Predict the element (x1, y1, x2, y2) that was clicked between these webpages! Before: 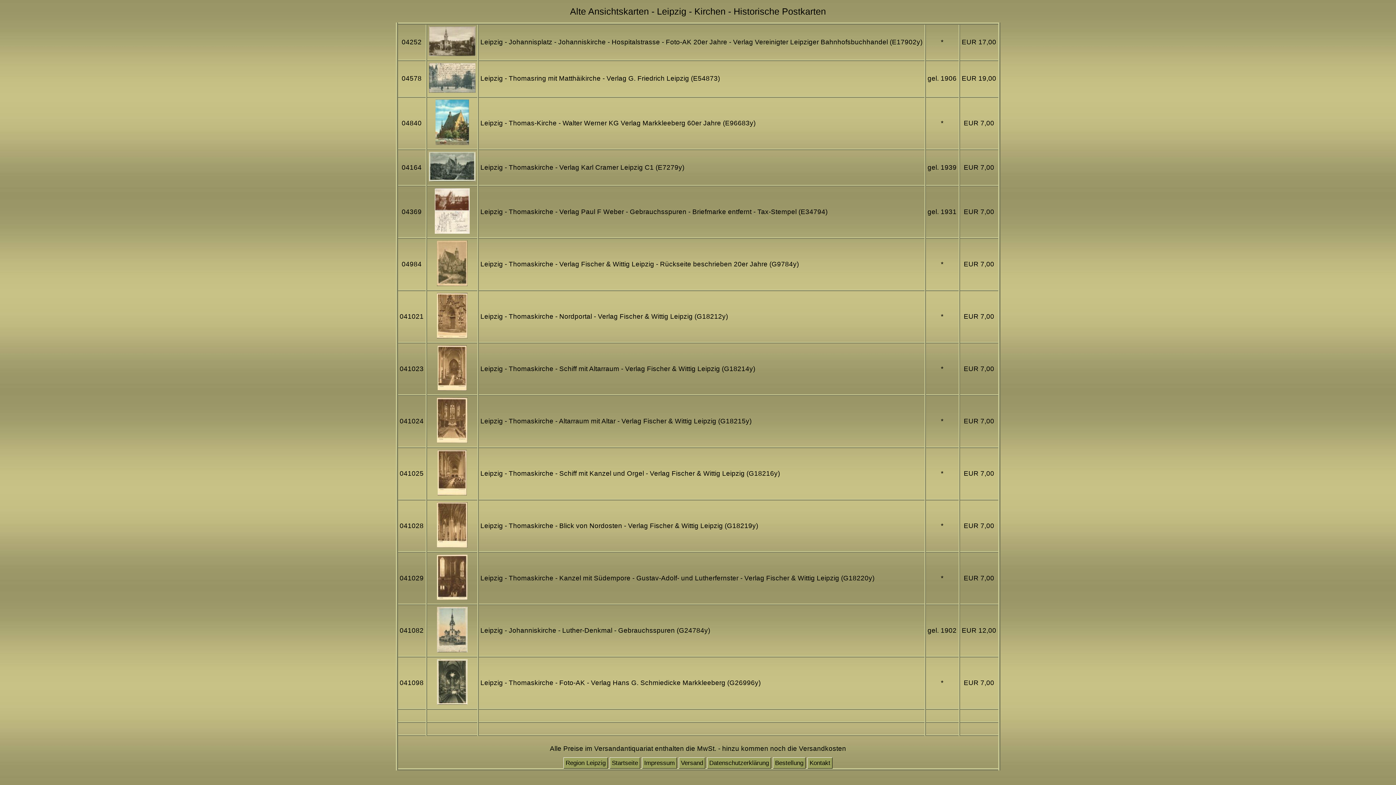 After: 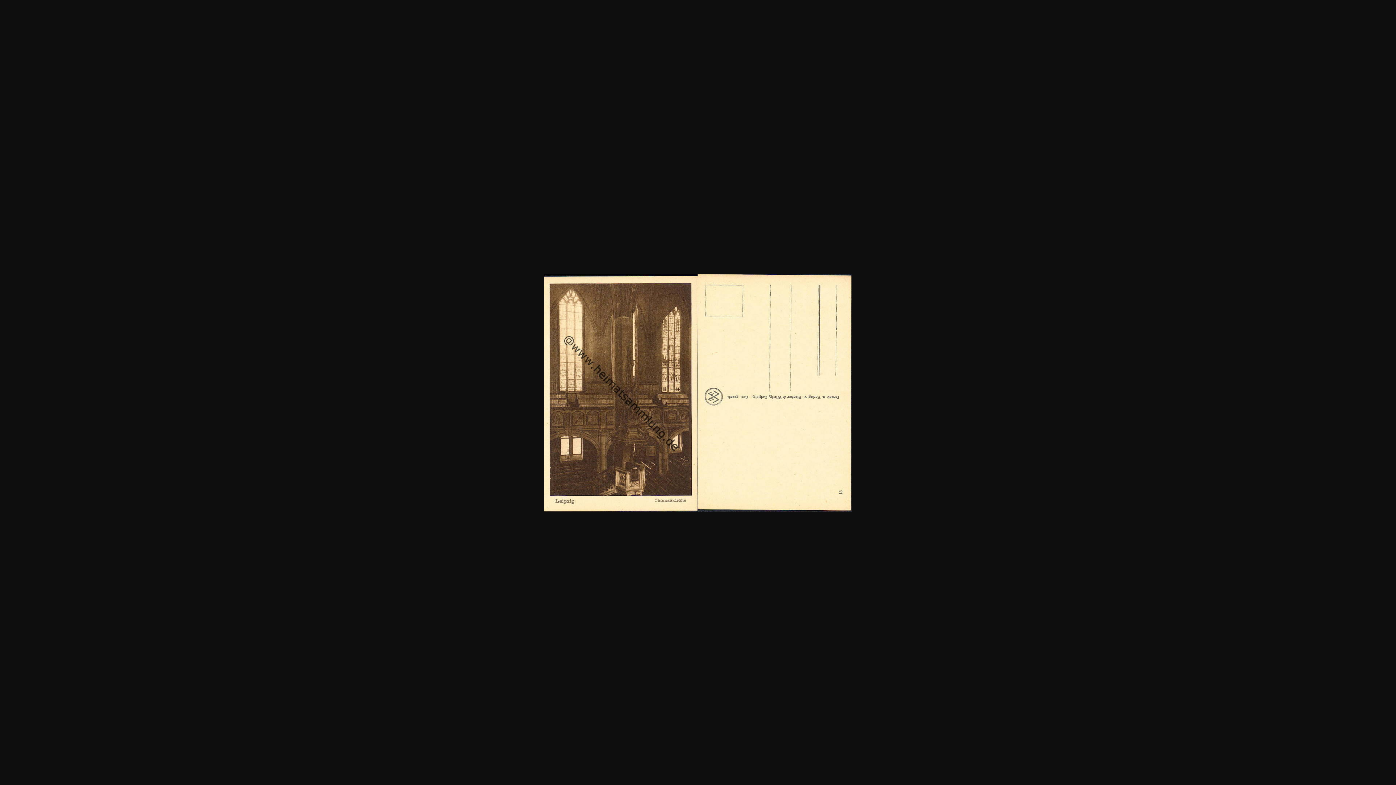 Action: bbox: (436, 594, 467, 601)